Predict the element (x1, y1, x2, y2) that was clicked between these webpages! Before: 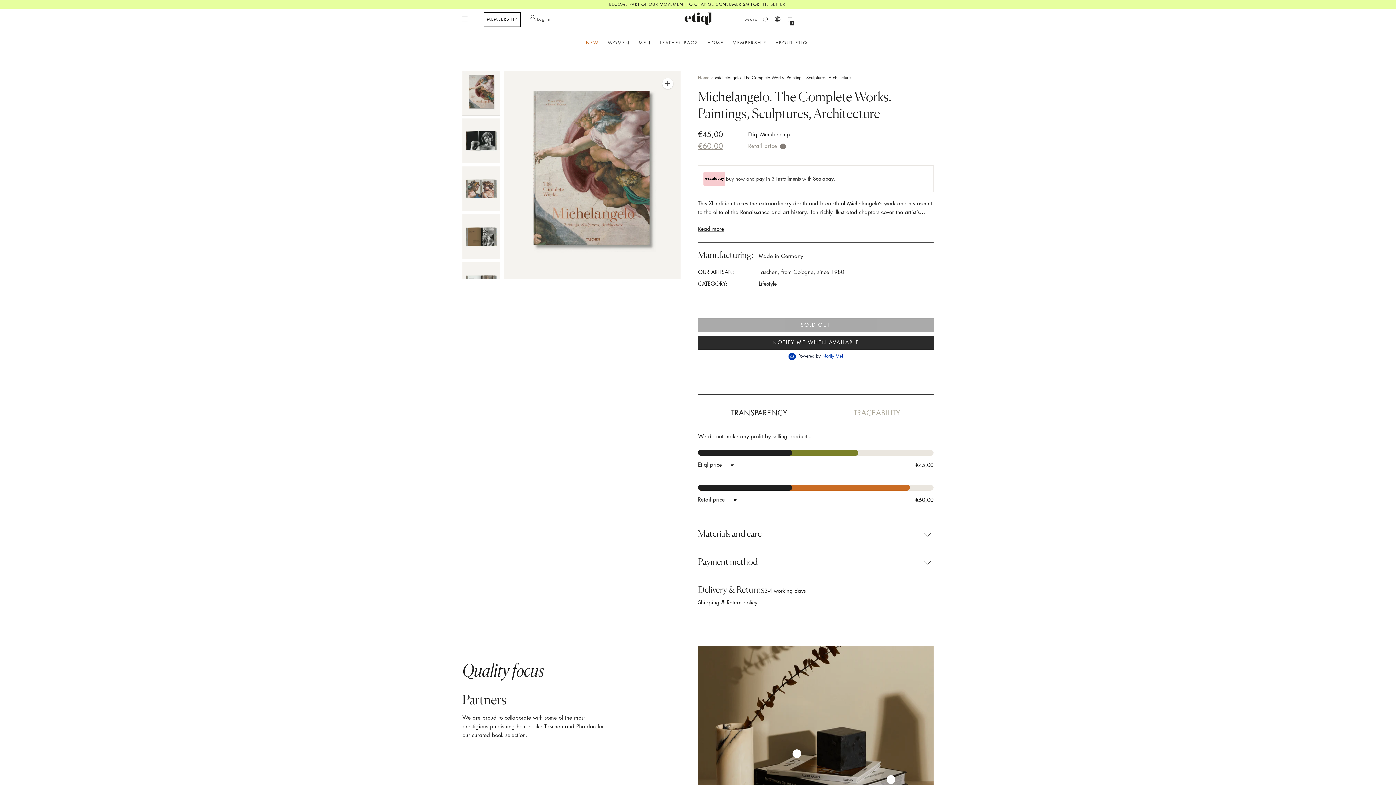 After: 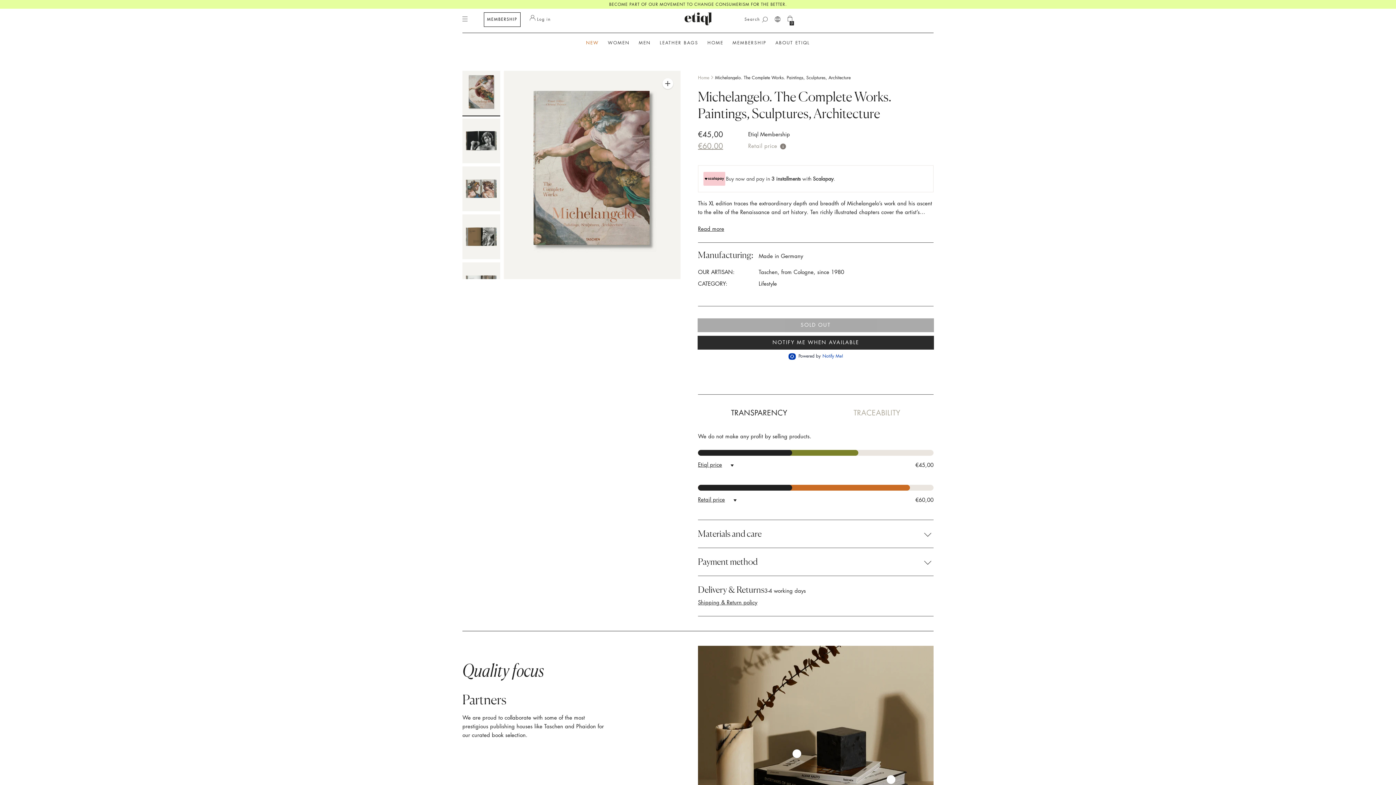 Action: bbox: (820, 353, 843, 359) label: Notify Me!